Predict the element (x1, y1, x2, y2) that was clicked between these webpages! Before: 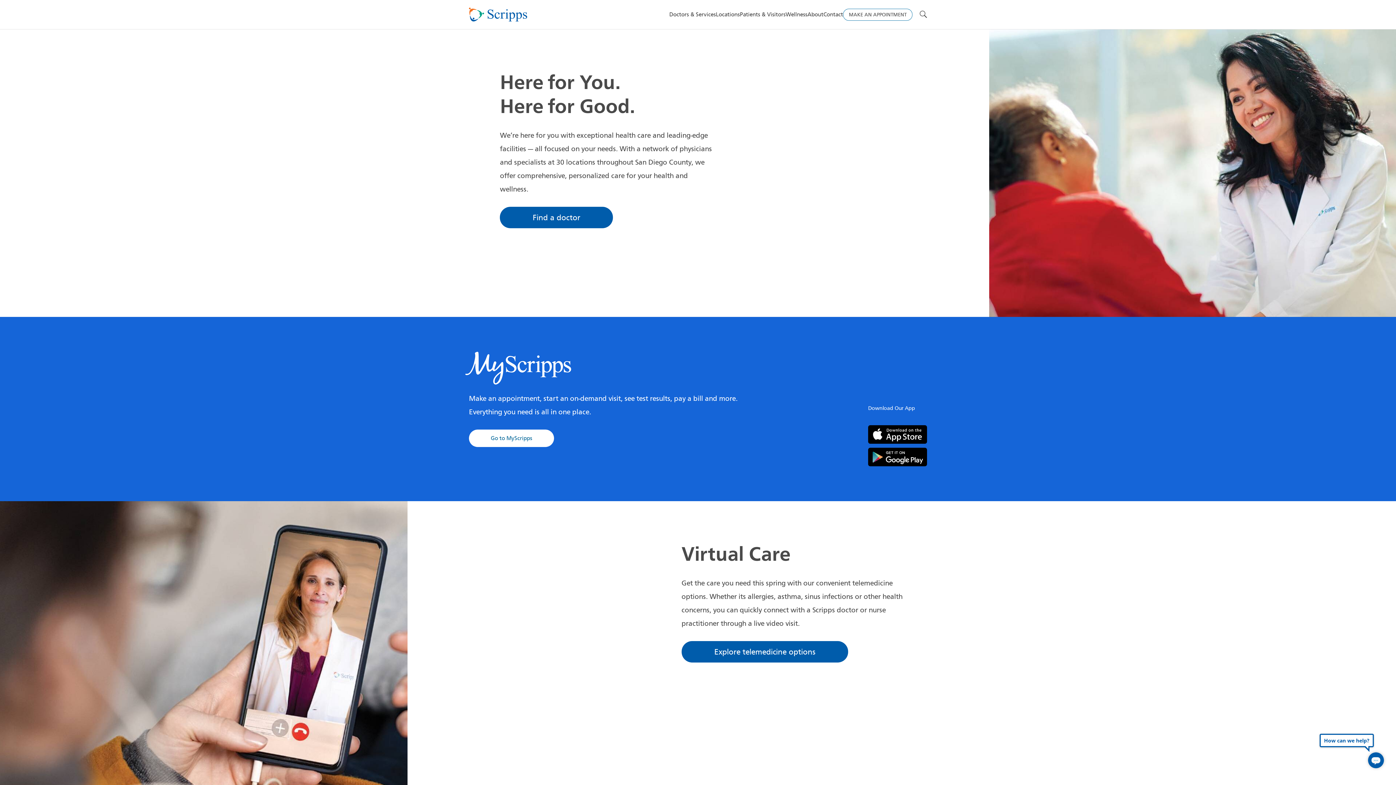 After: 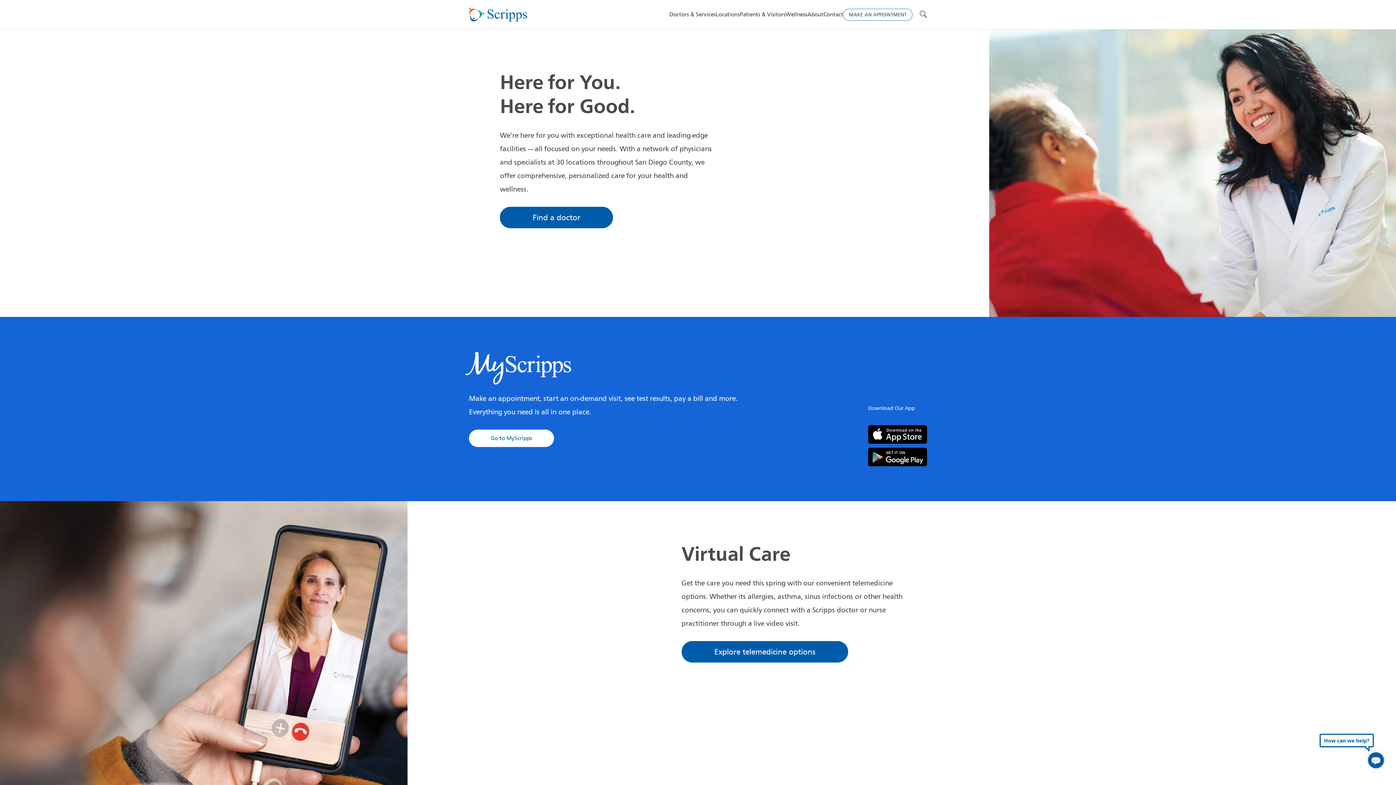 Action: bbox: (868, 425, 927, 444) label: Apple Store